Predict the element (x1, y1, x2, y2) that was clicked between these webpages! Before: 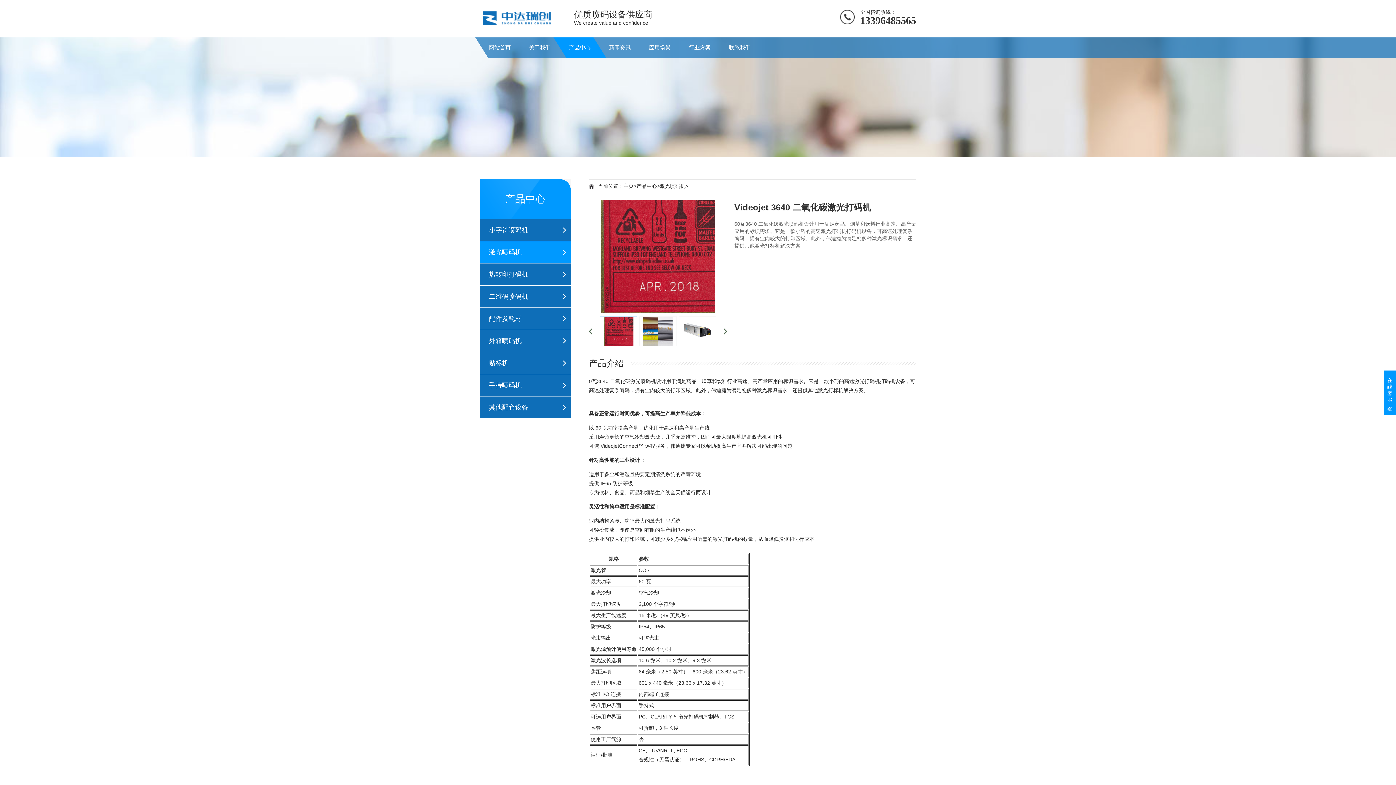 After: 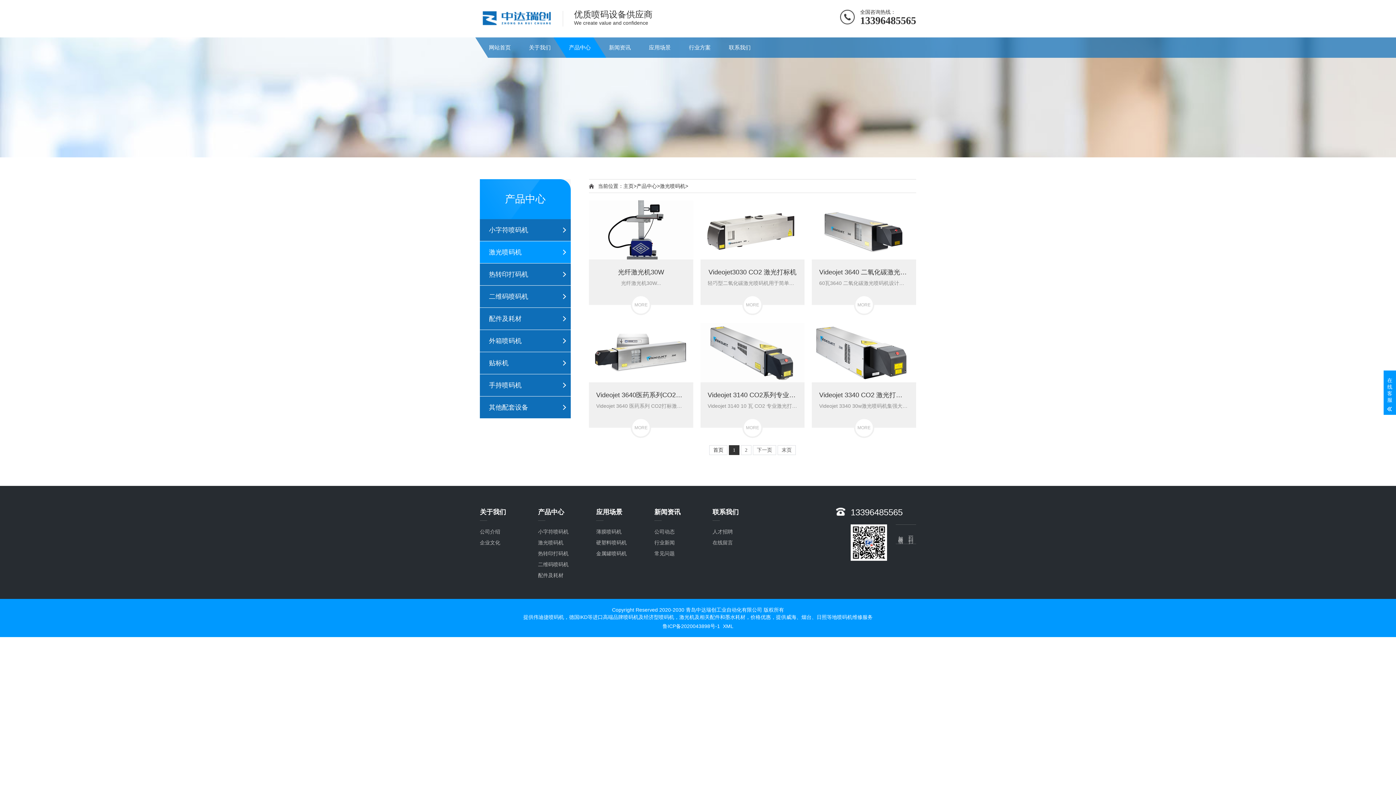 Action: label: 激光喷码机 bbox: (480, 241, 570, 263)